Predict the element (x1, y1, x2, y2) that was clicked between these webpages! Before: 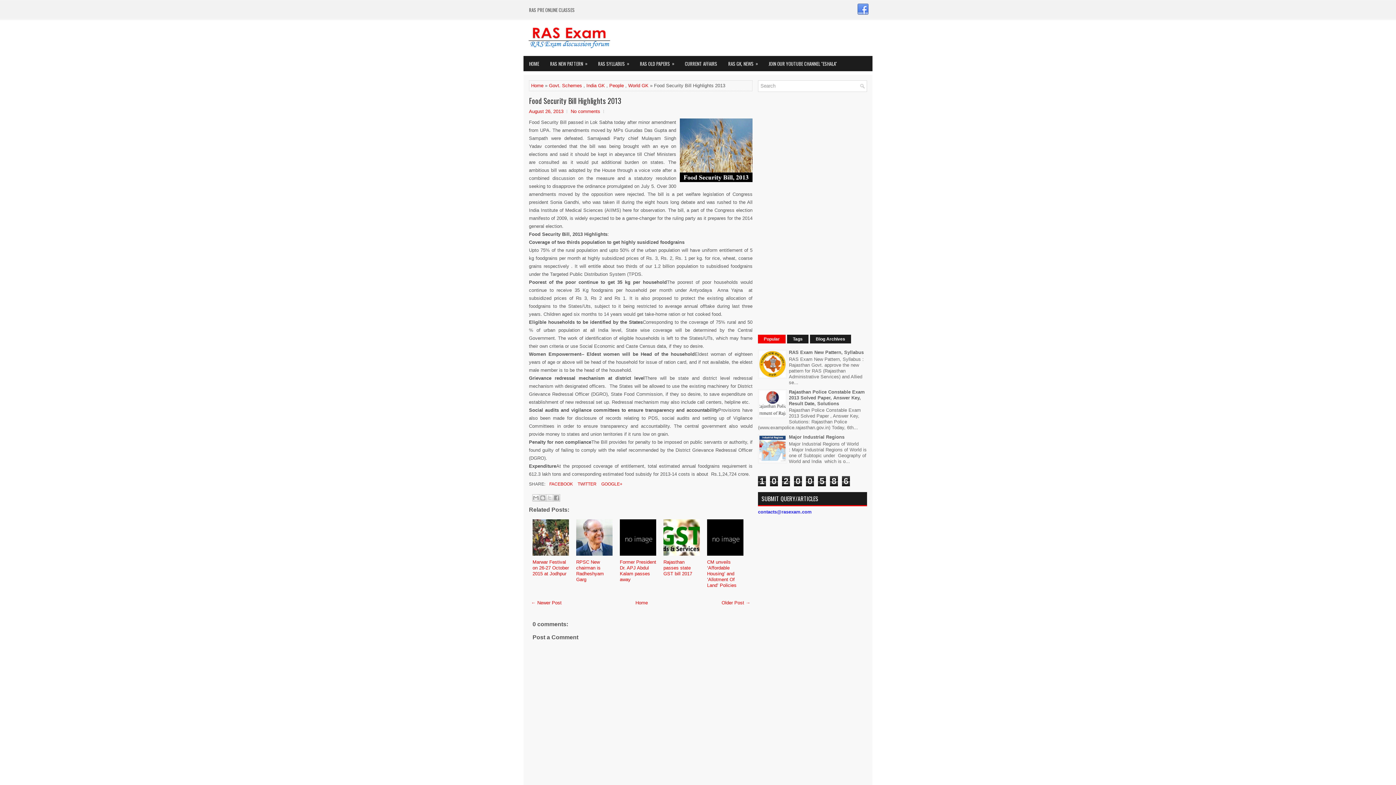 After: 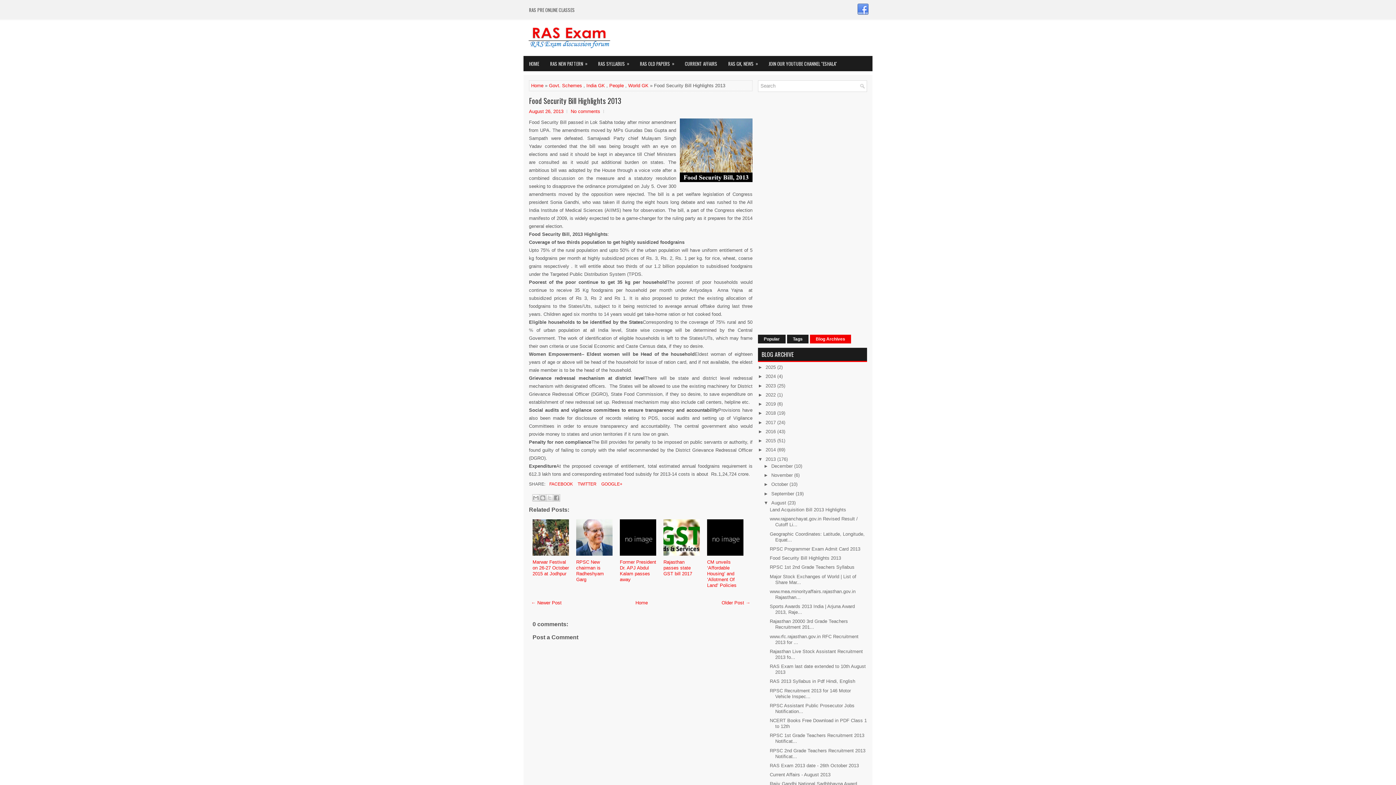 Action: label: Blog Archives bbox: (810, 334, 851, 343)